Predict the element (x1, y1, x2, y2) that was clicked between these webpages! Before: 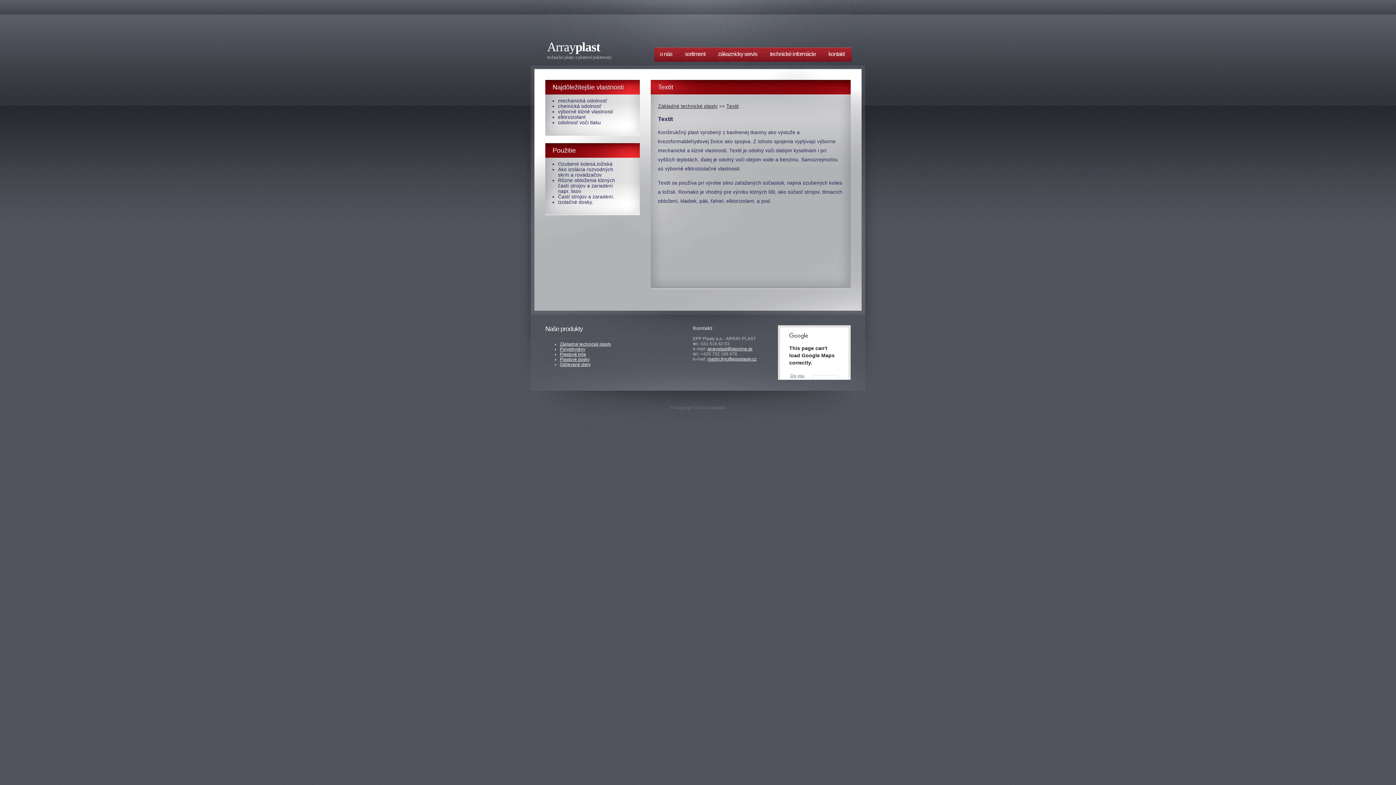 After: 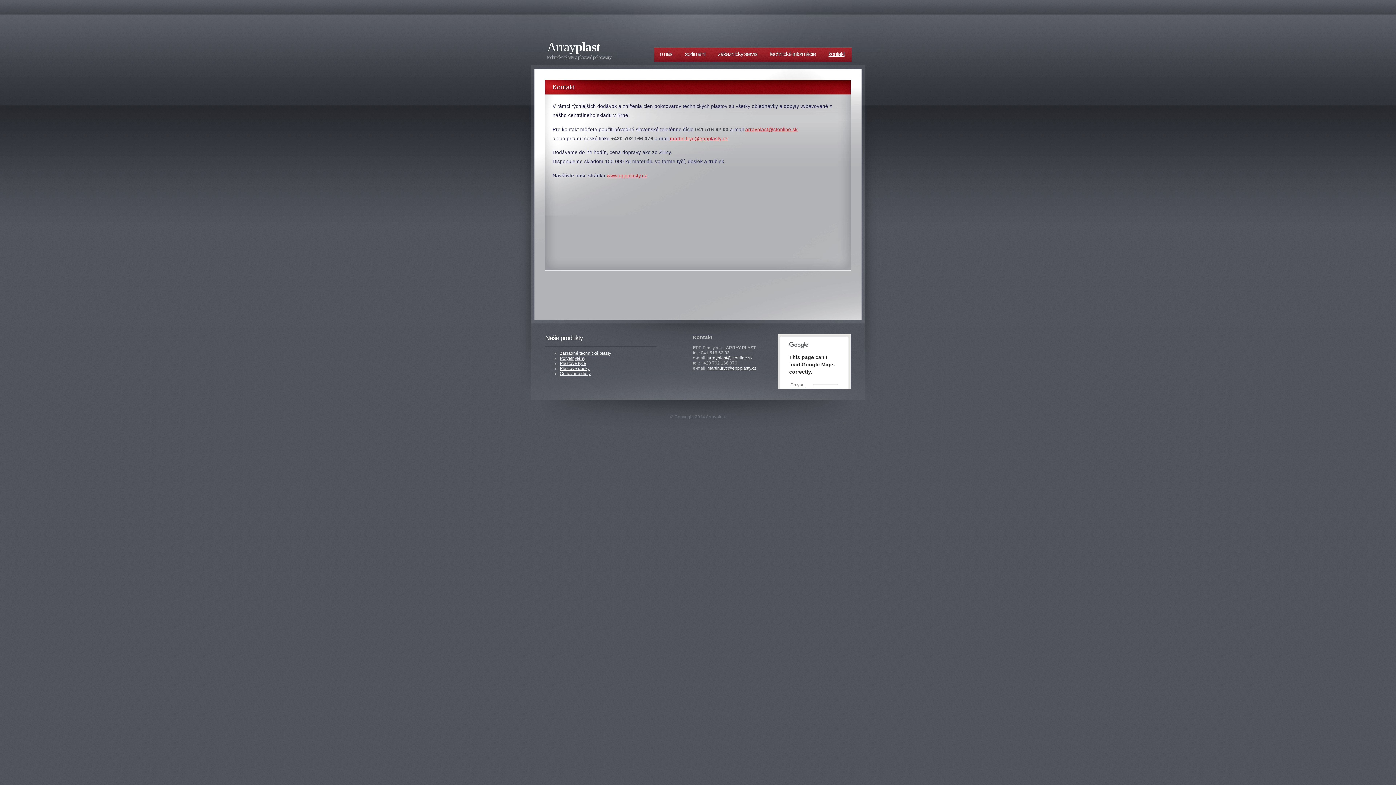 Action: bbox: (828, 50, 844, 57) label: kontakt